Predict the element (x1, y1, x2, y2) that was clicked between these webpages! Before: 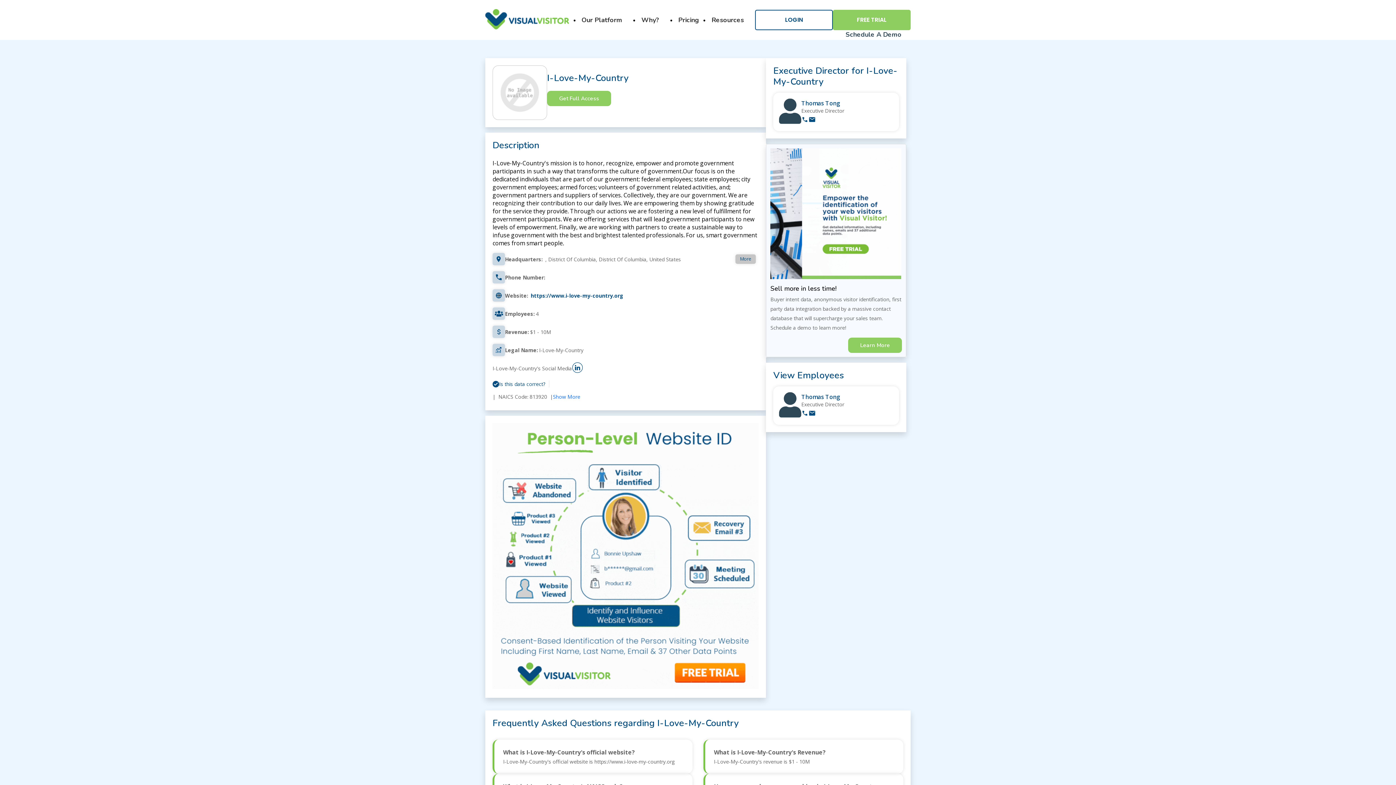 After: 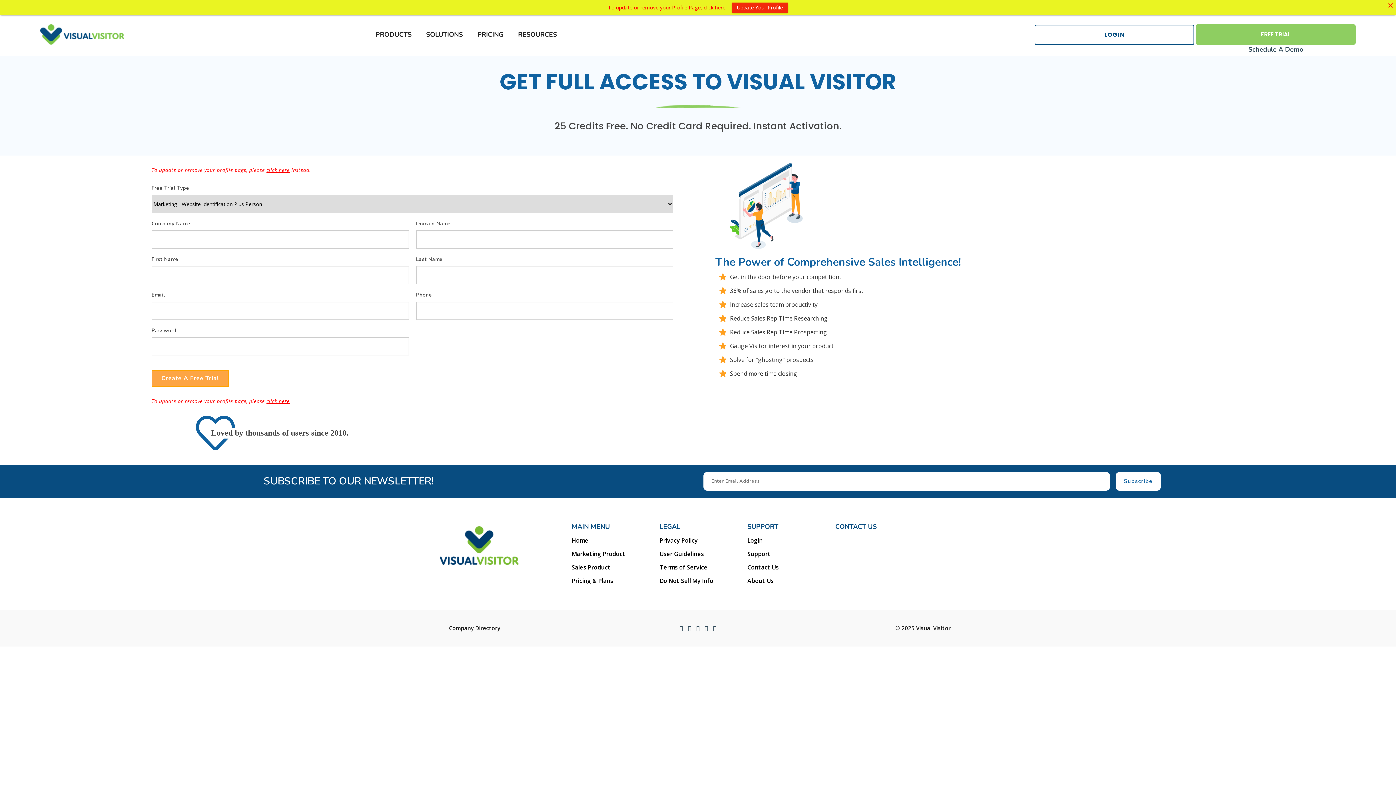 Action: bbox: (770, 274, 901, 280)